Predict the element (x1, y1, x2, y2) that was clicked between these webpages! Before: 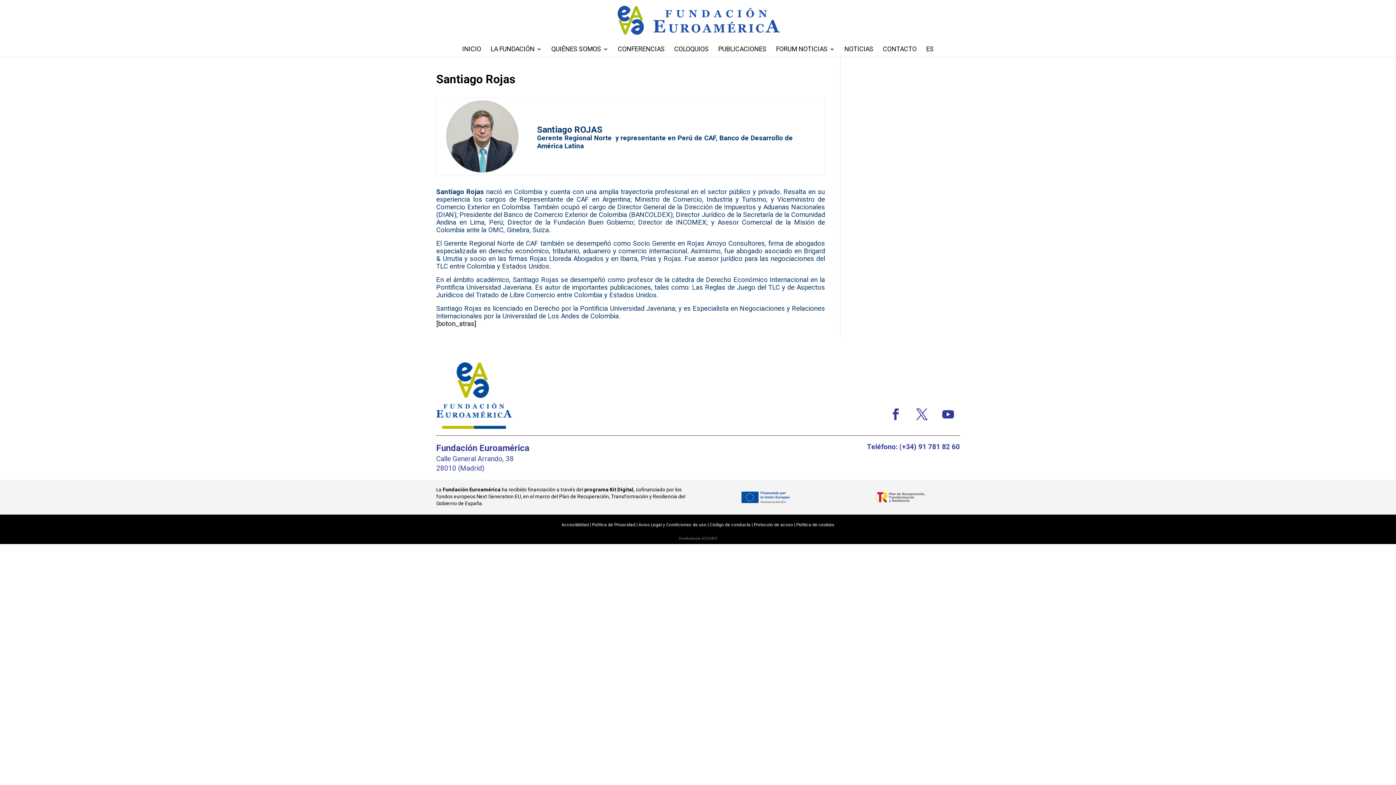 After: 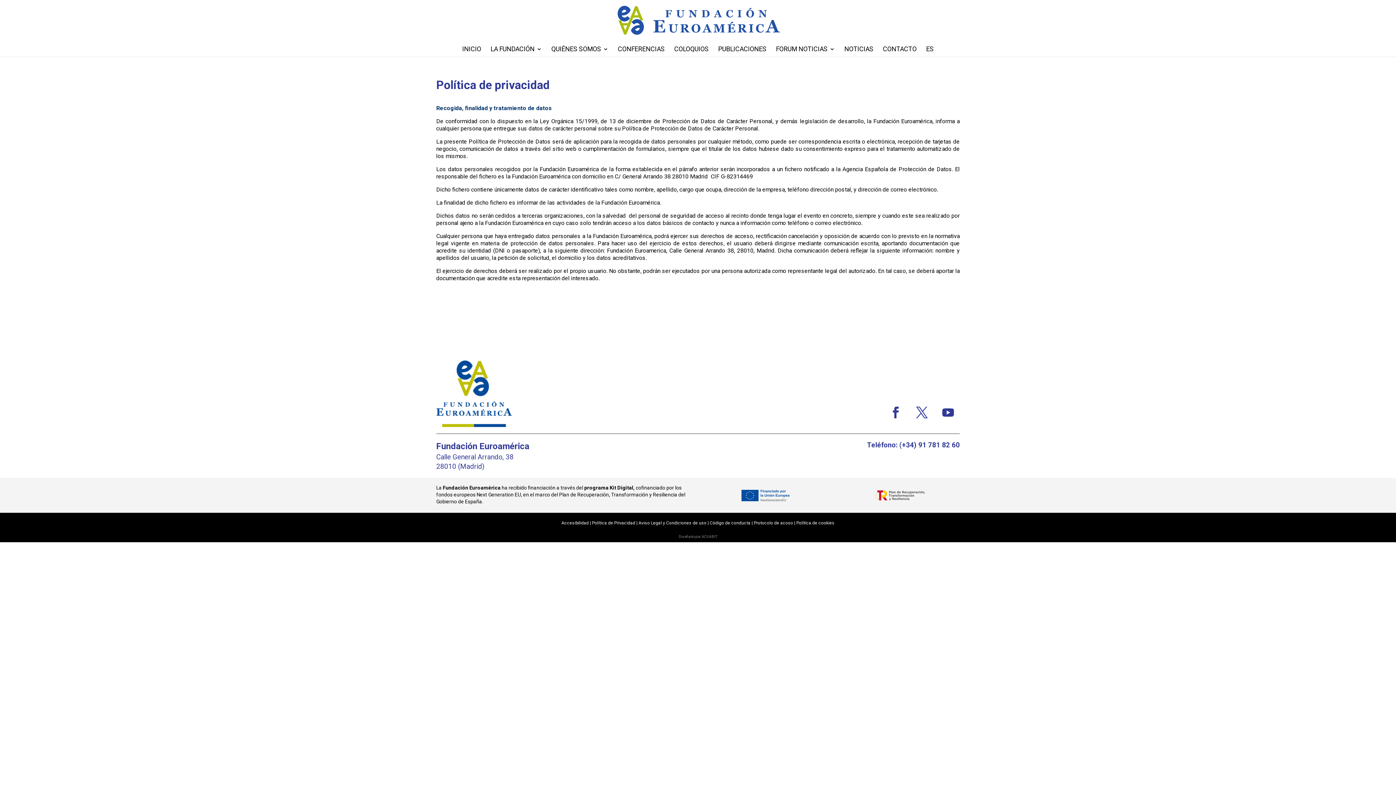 Action: label: Política de Privacidad bbox: (592, 522, 635, 527)